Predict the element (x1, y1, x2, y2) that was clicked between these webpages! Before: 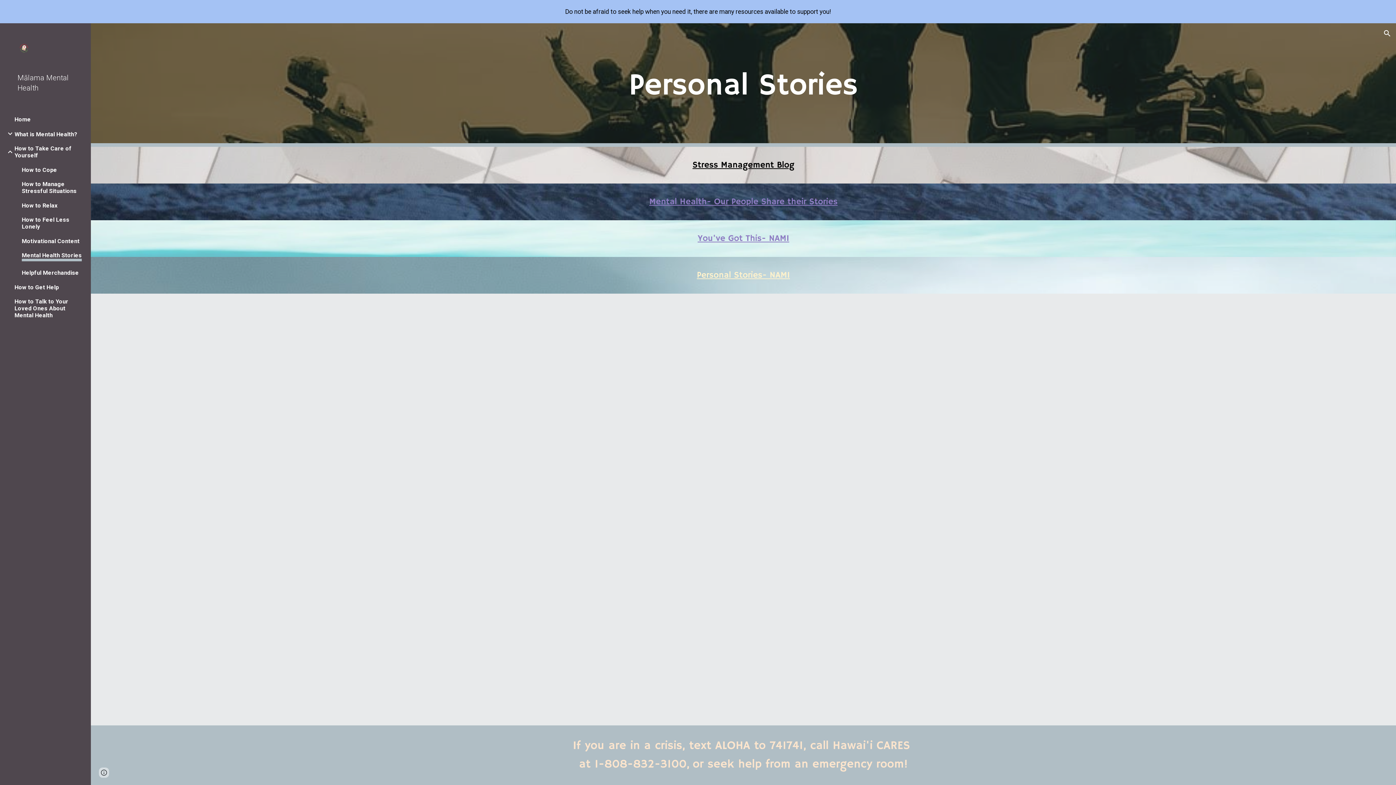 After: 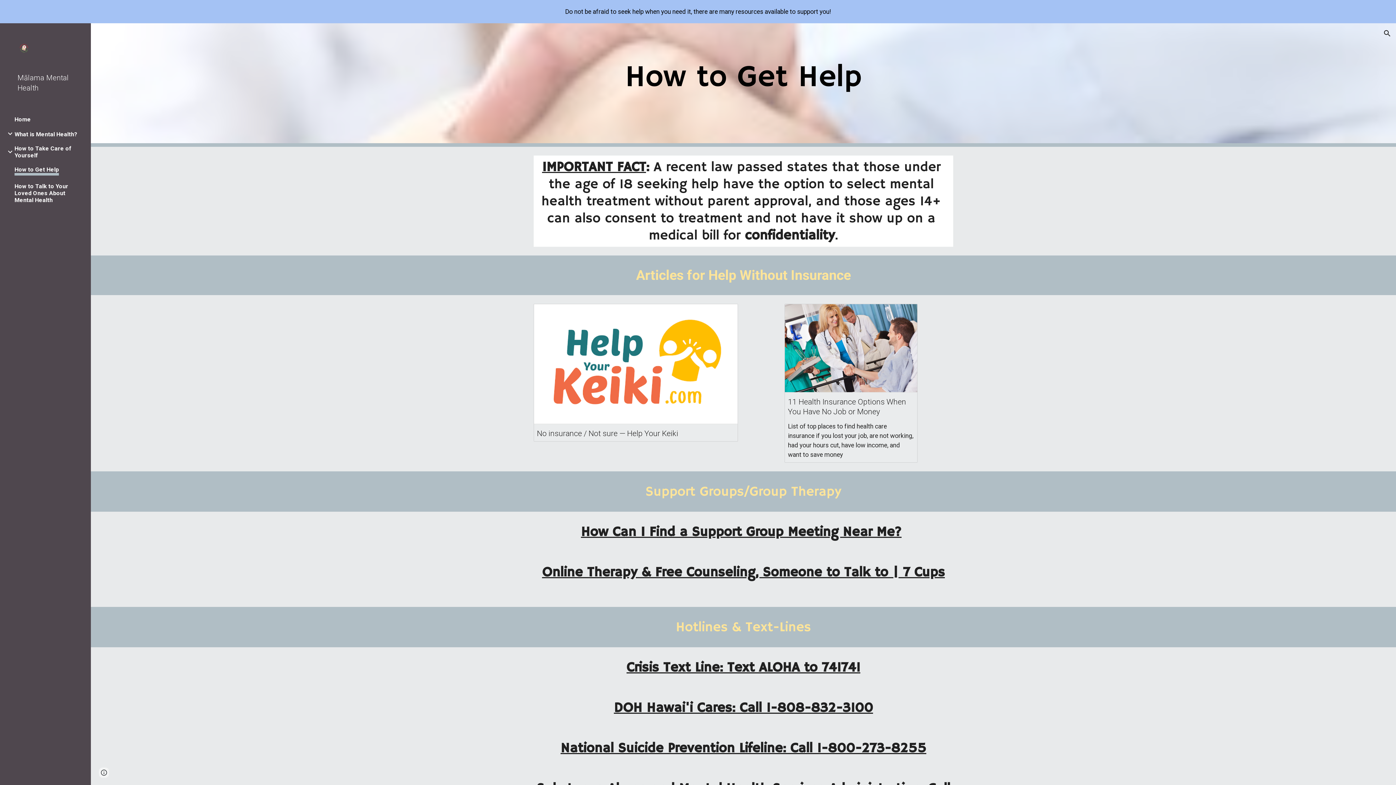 Action: label: How to Get Help bbox: (14, 283, 58, 290)